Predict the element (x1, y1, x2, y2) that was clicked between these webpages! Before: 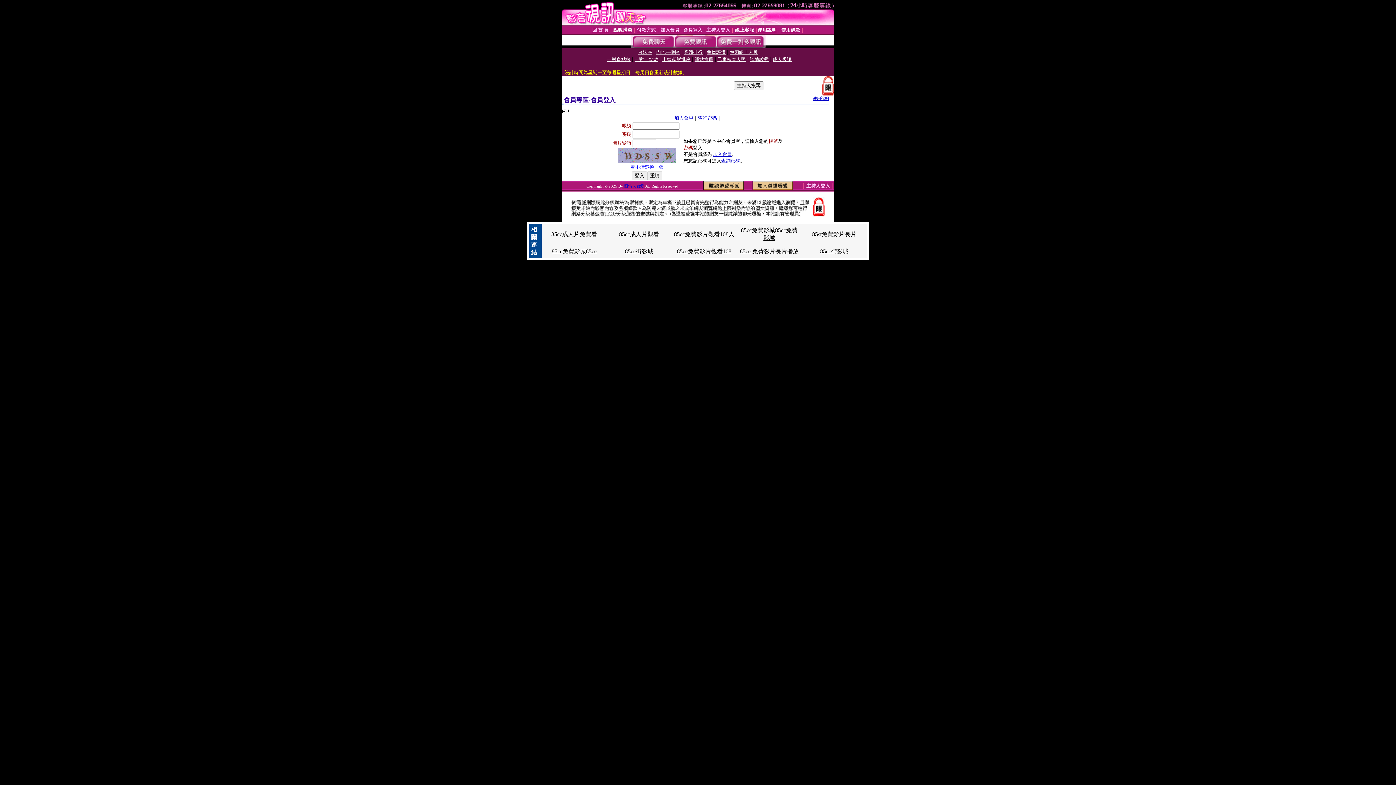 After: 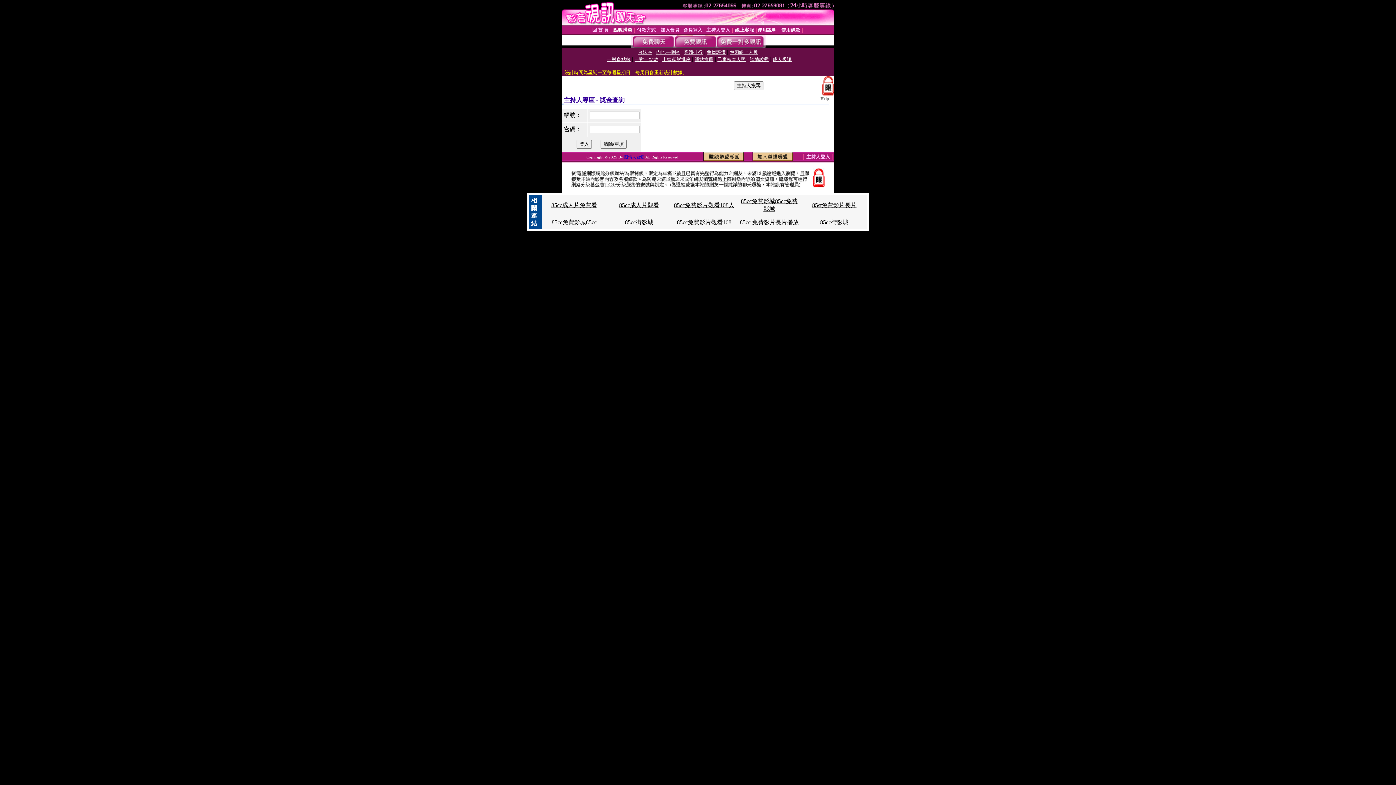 Action: bbox: (706, 27, 730, 32) label: 主持人登入